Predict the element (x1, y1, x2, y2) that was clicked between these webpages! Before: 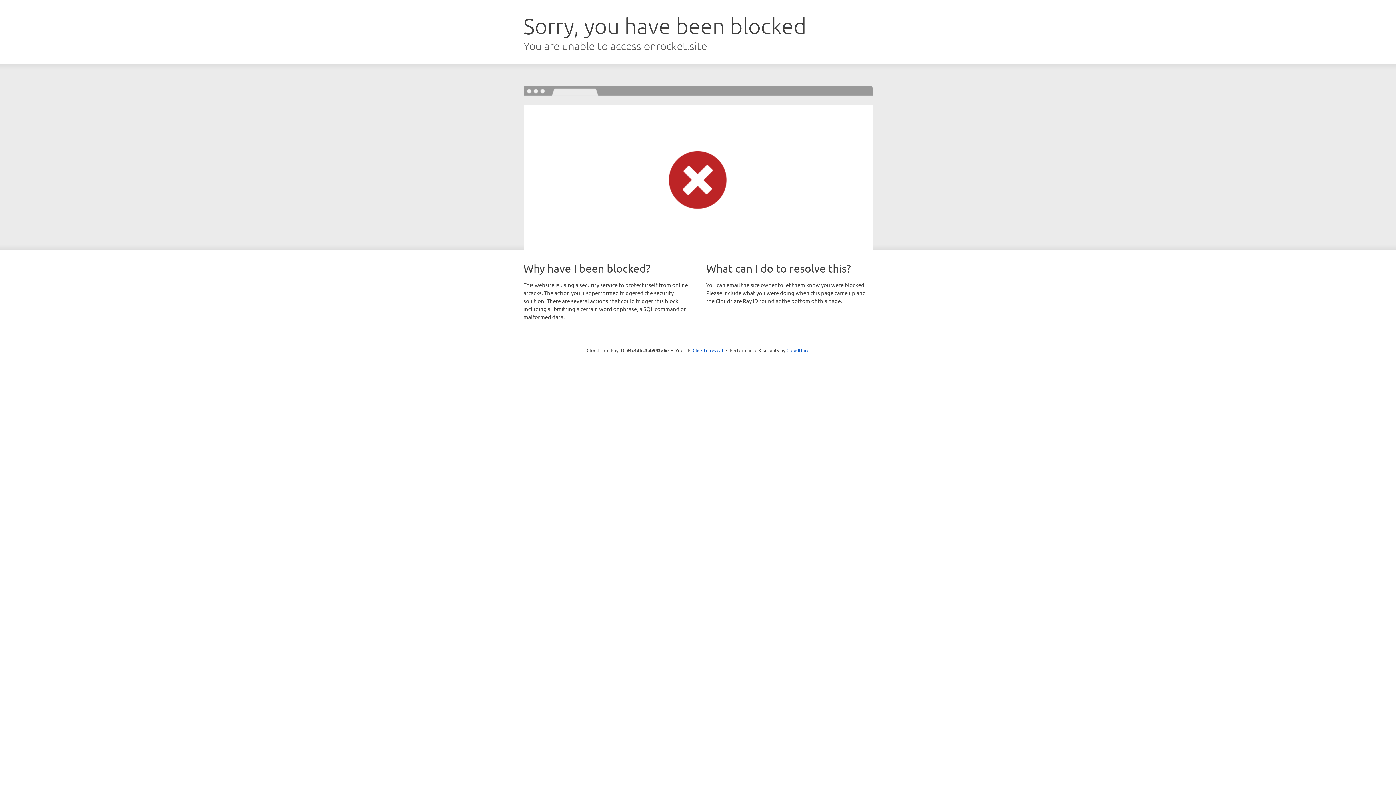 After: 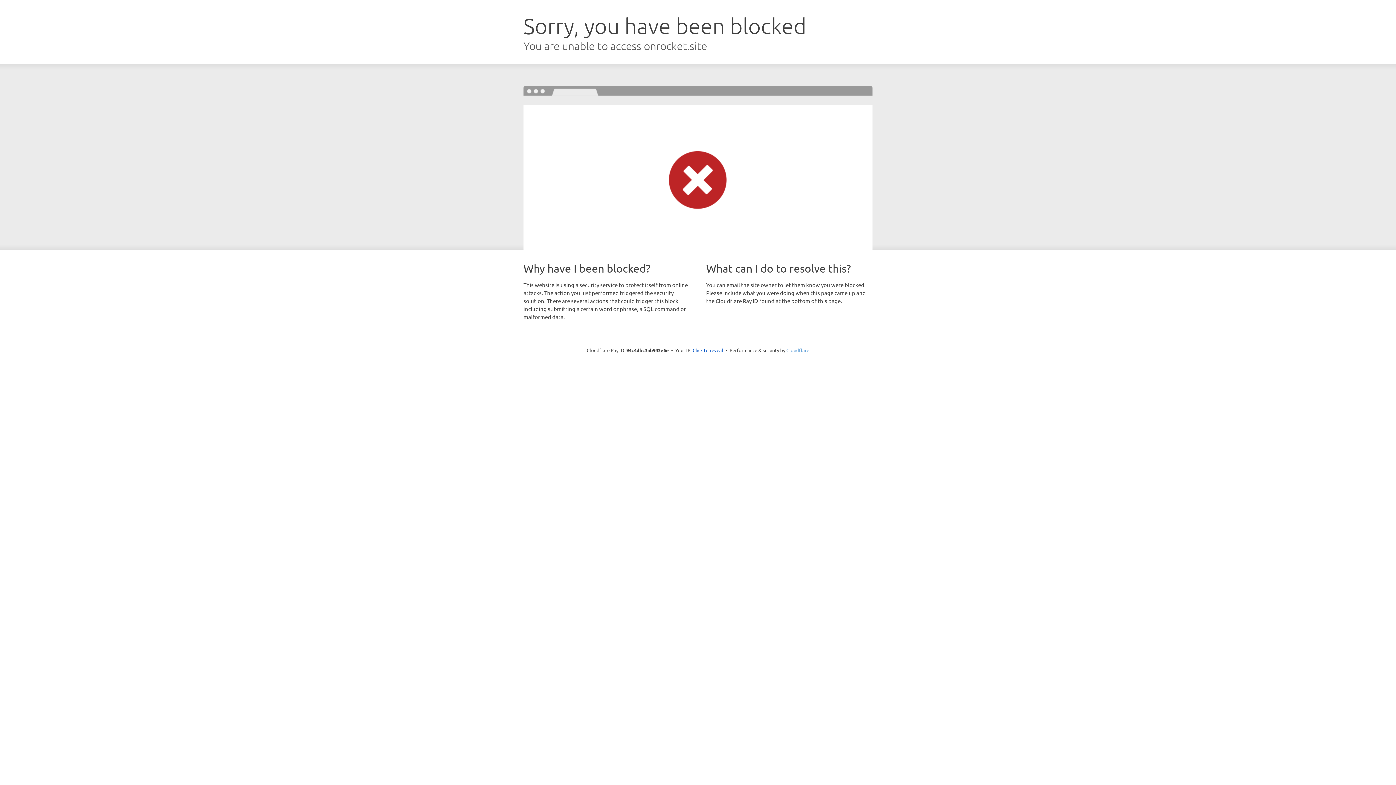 Action: label: Cloudflare bbox: (786, 347, 809, 353)